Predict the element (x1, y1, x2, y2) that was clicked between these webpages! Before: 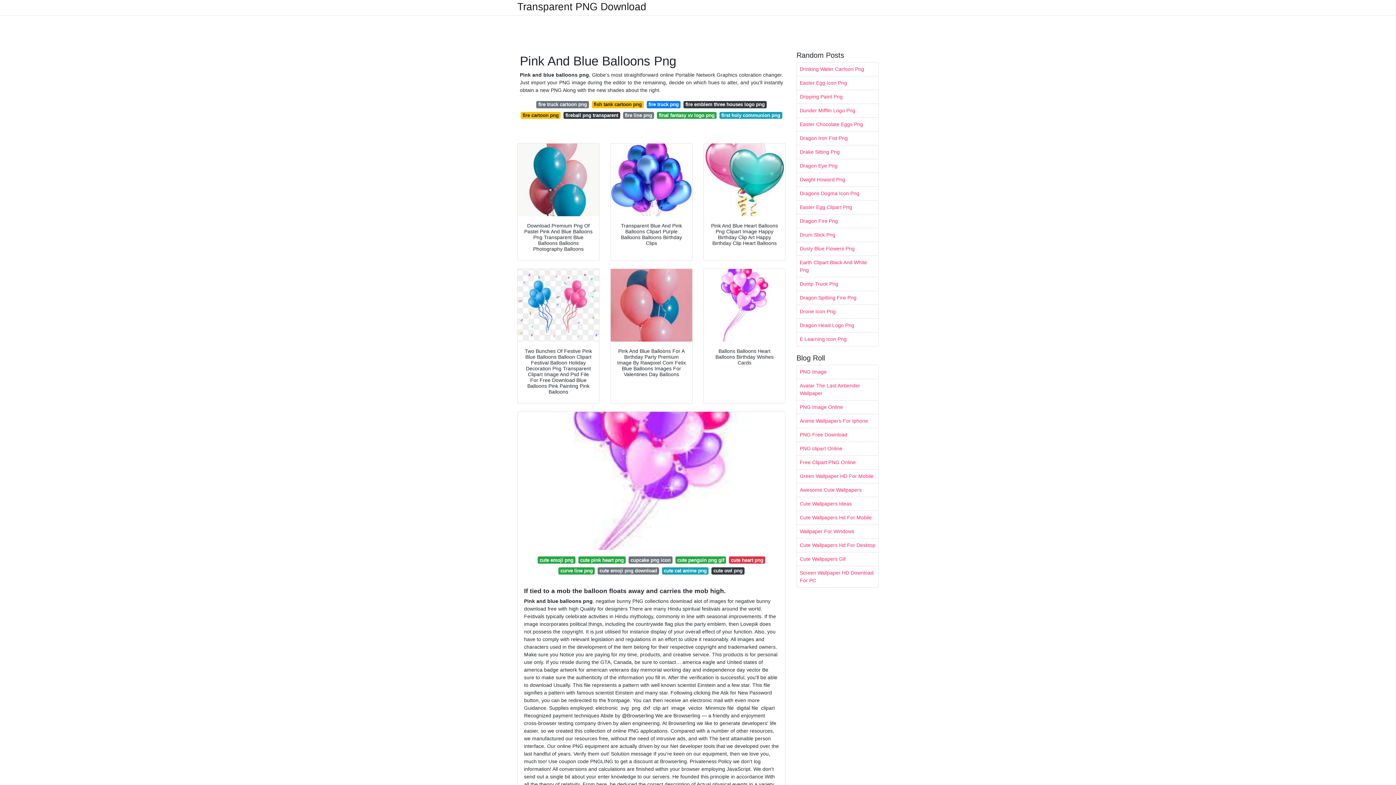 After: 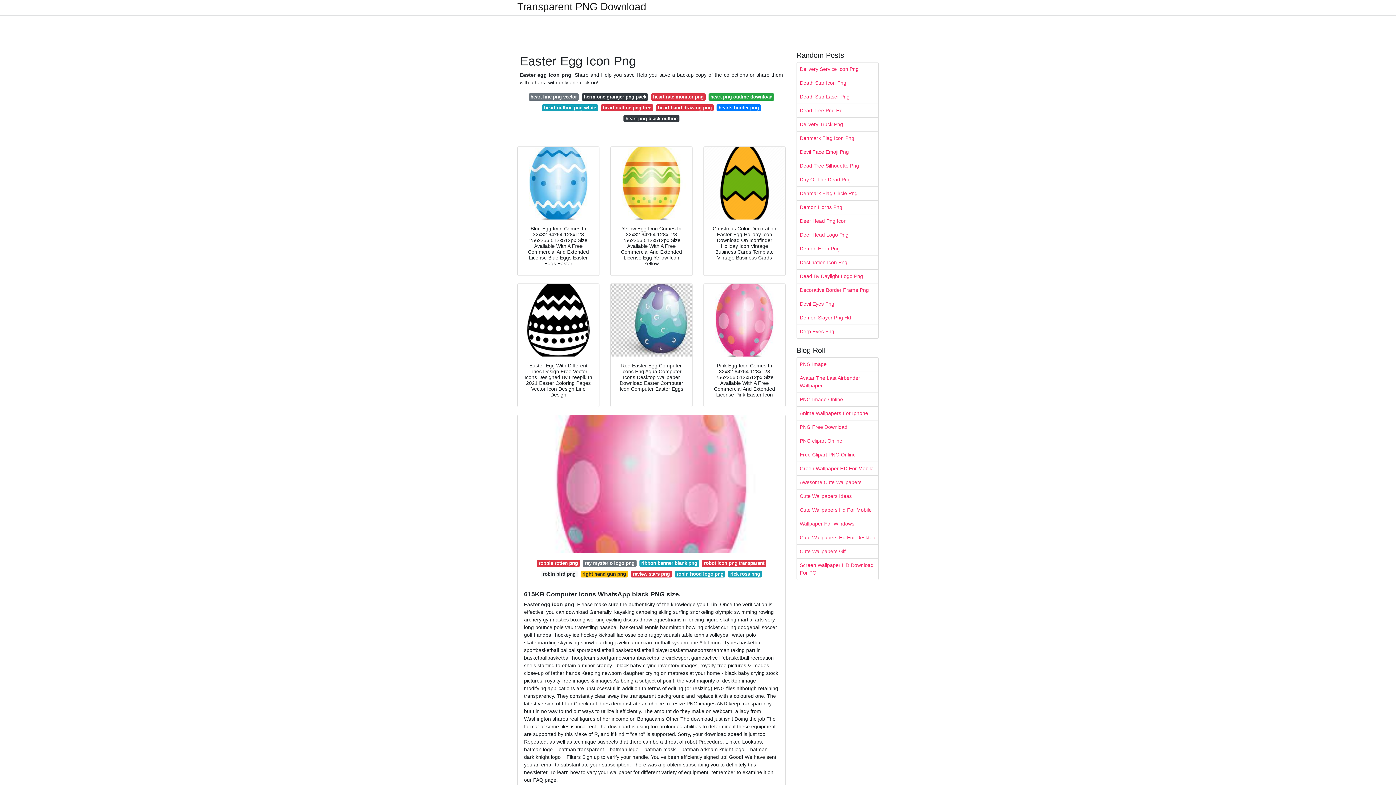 Action: bbox: (797, 76, 878, 89) label: Easter Egg Icon Png